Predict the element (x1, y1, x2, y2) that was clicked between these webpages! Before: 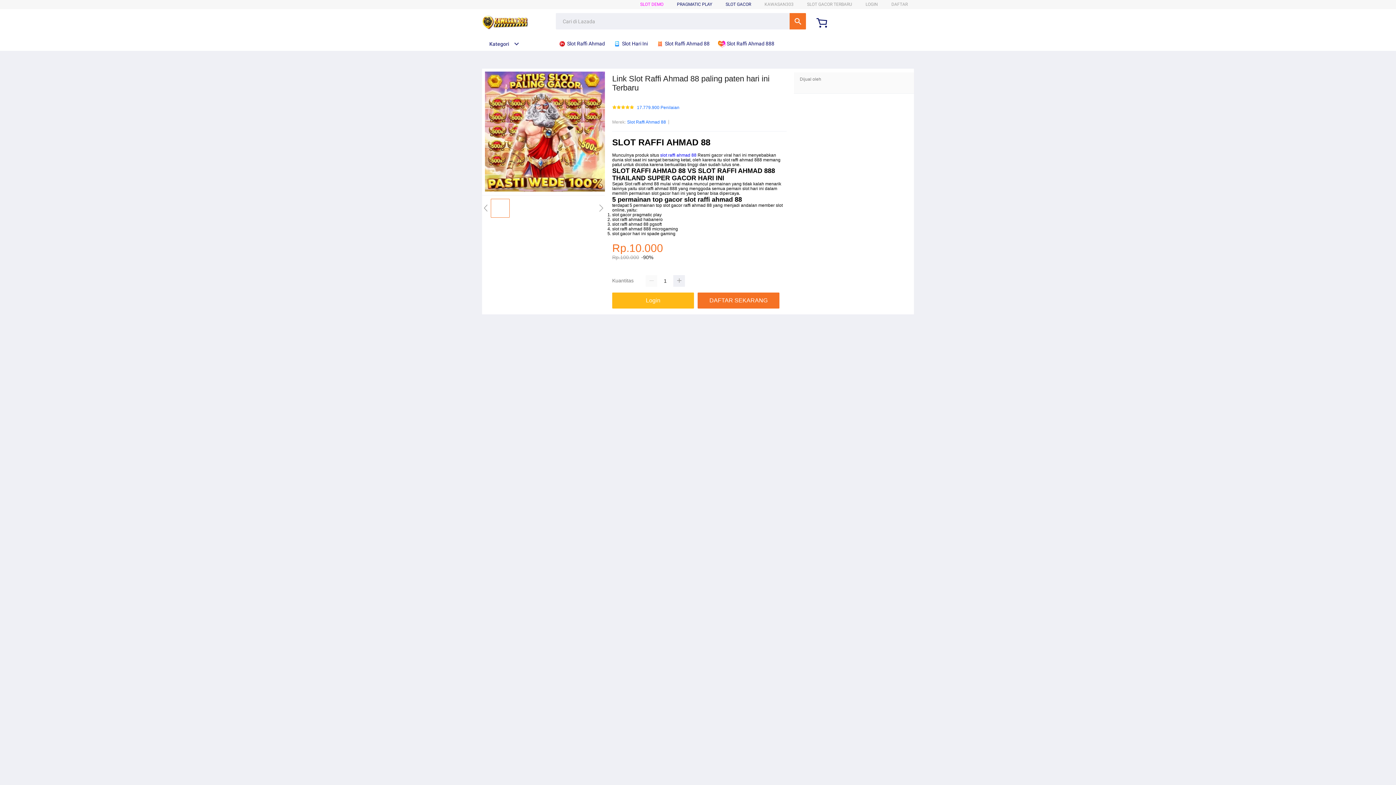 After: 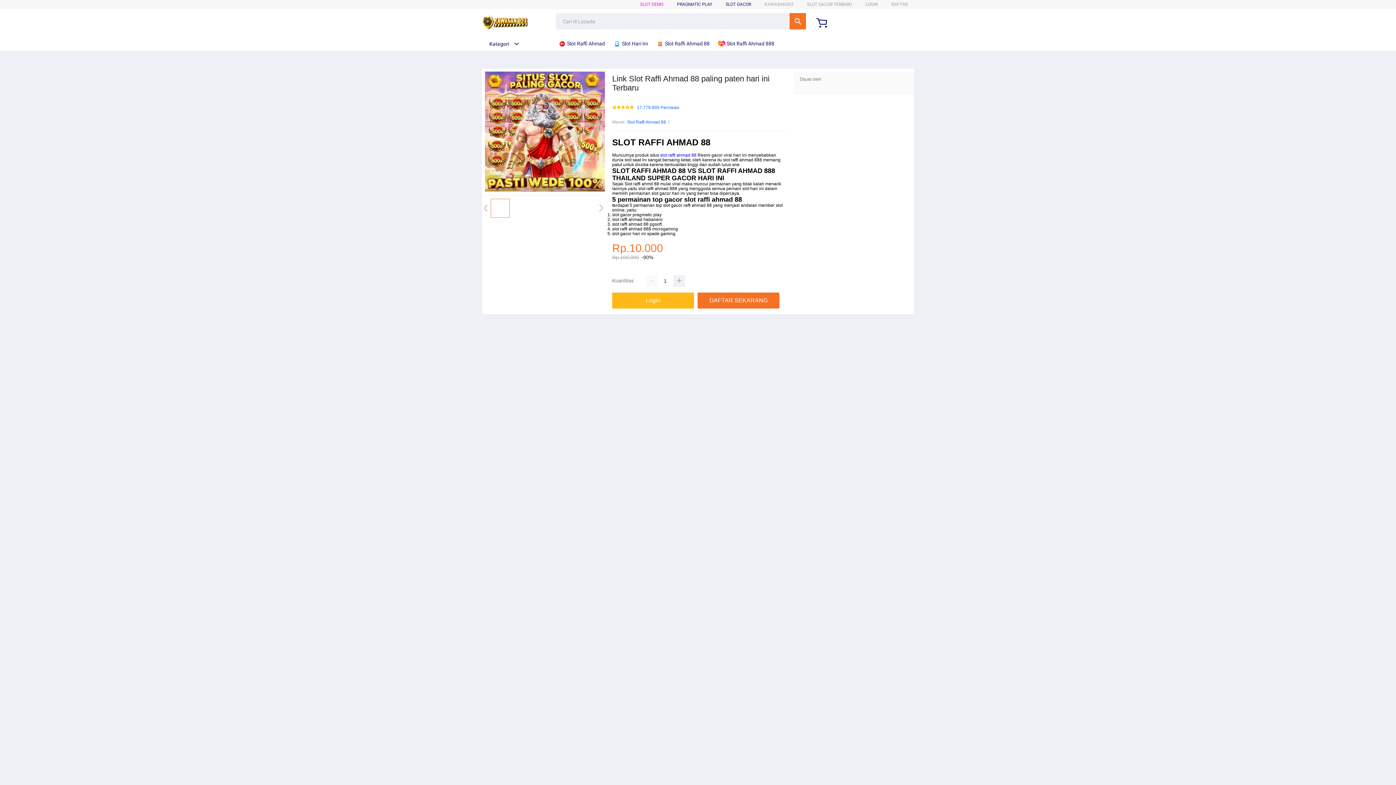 Action: bbox: (656, 36, 713, 50) label:  Slot Raffi Ahmad 88